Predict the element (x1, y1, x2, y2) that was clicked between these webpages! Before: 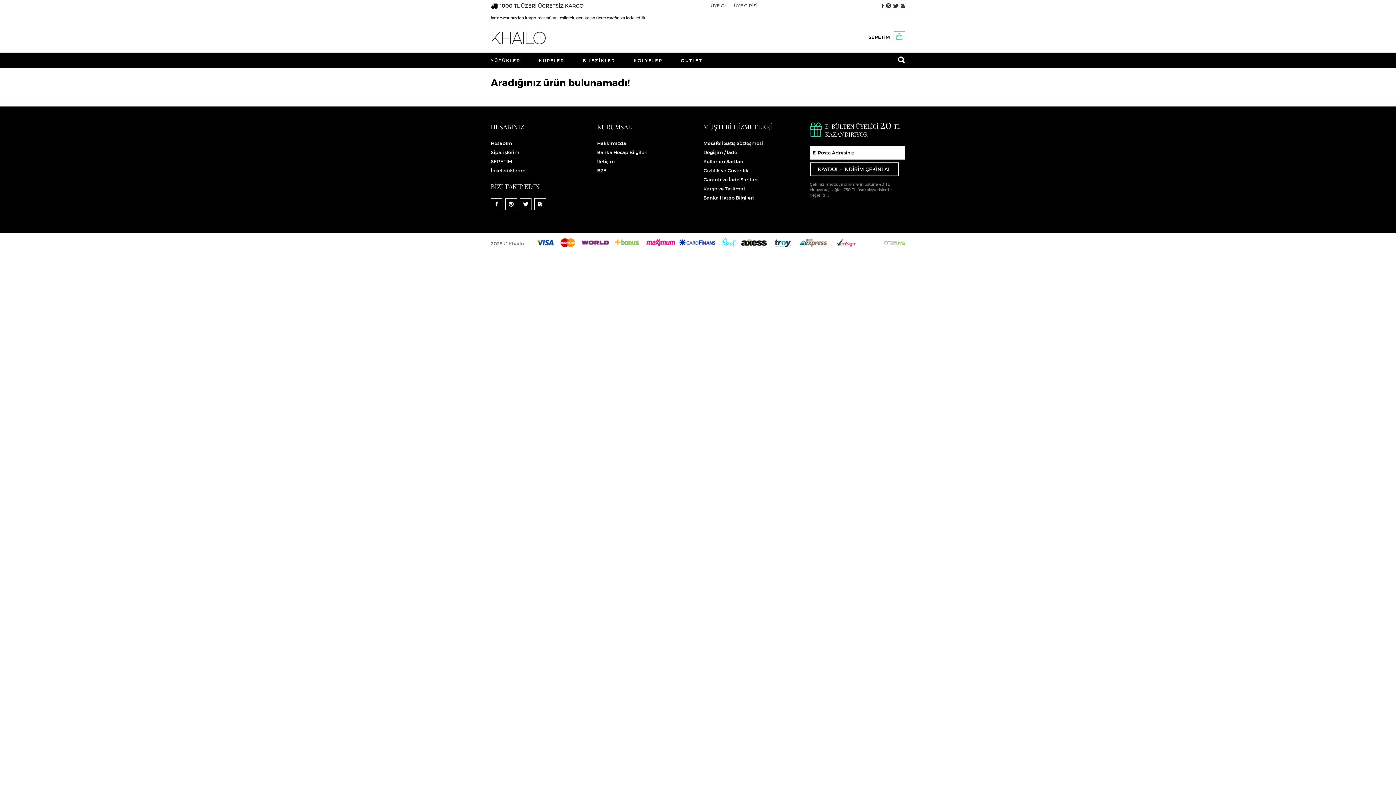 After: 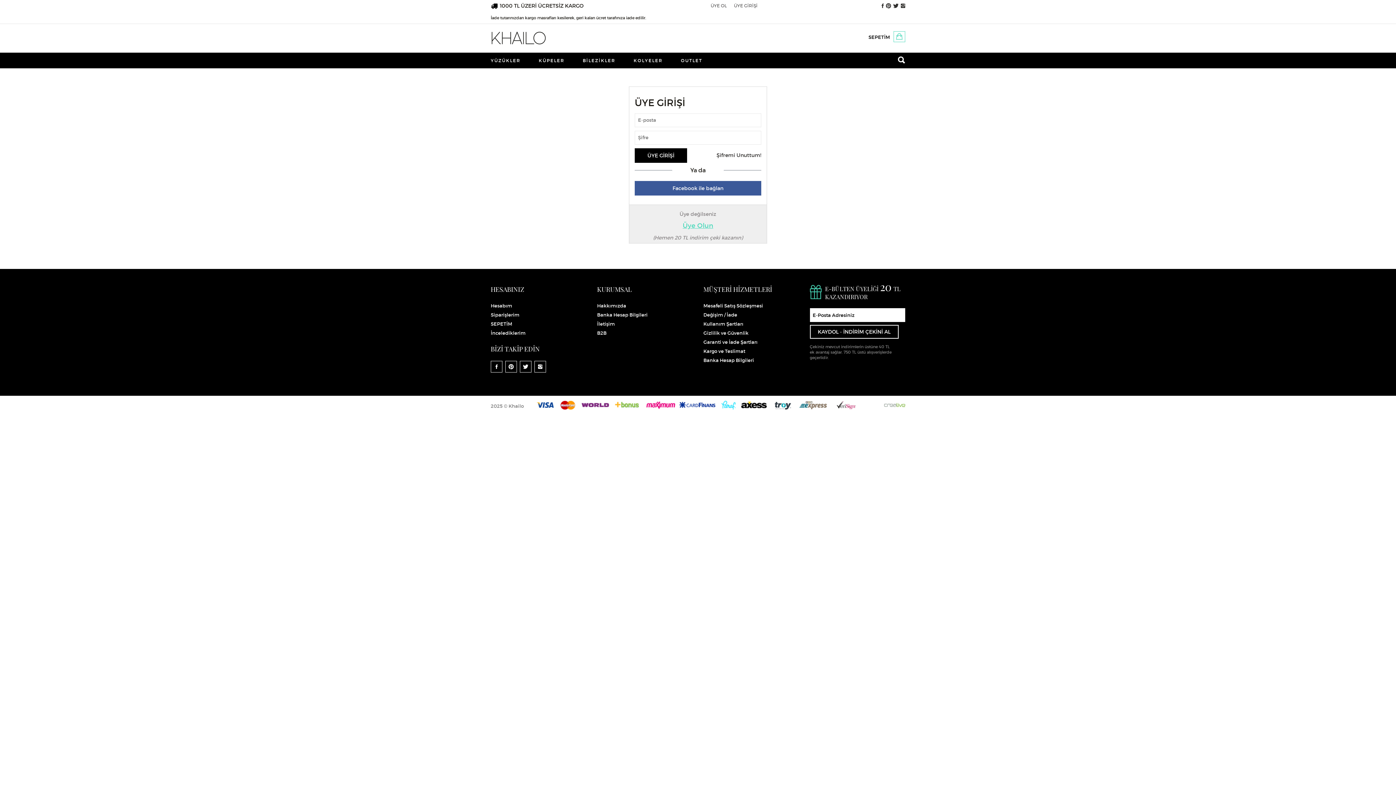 Action: label: Hesabım bbox: (490, 140, 512, 146)